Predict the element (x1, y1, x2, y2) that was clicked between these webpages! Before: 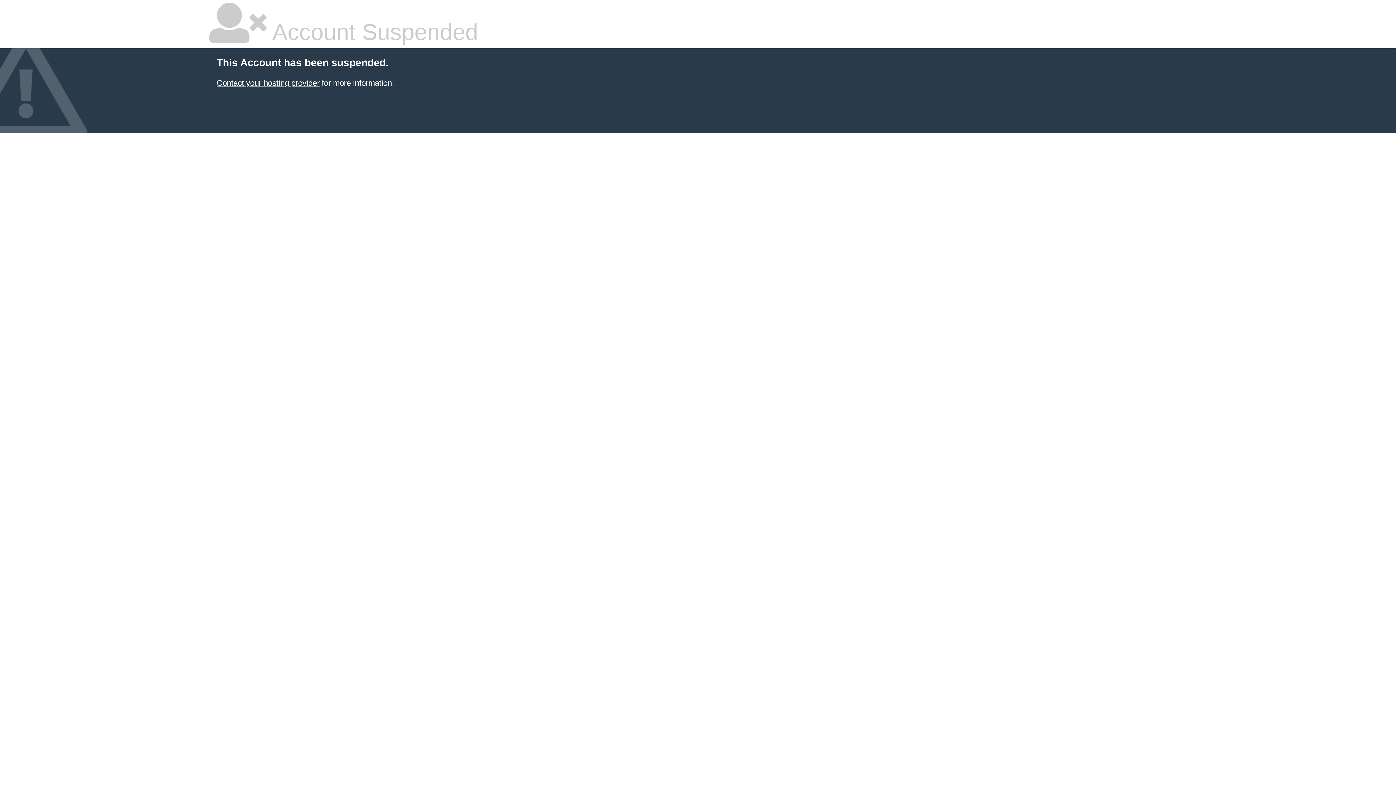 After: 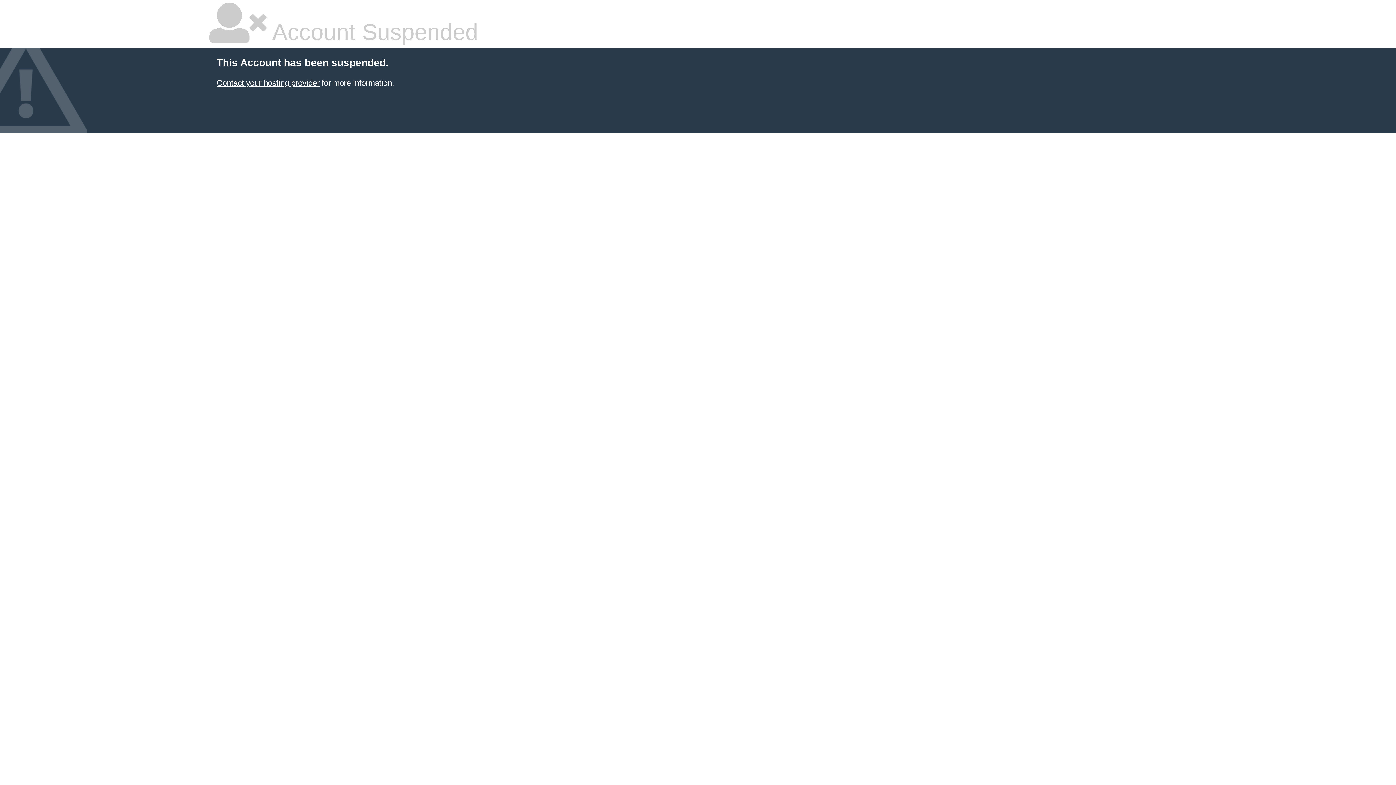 Action: label: Contact your hosting provider bbox: (216, 78, 319, 87)